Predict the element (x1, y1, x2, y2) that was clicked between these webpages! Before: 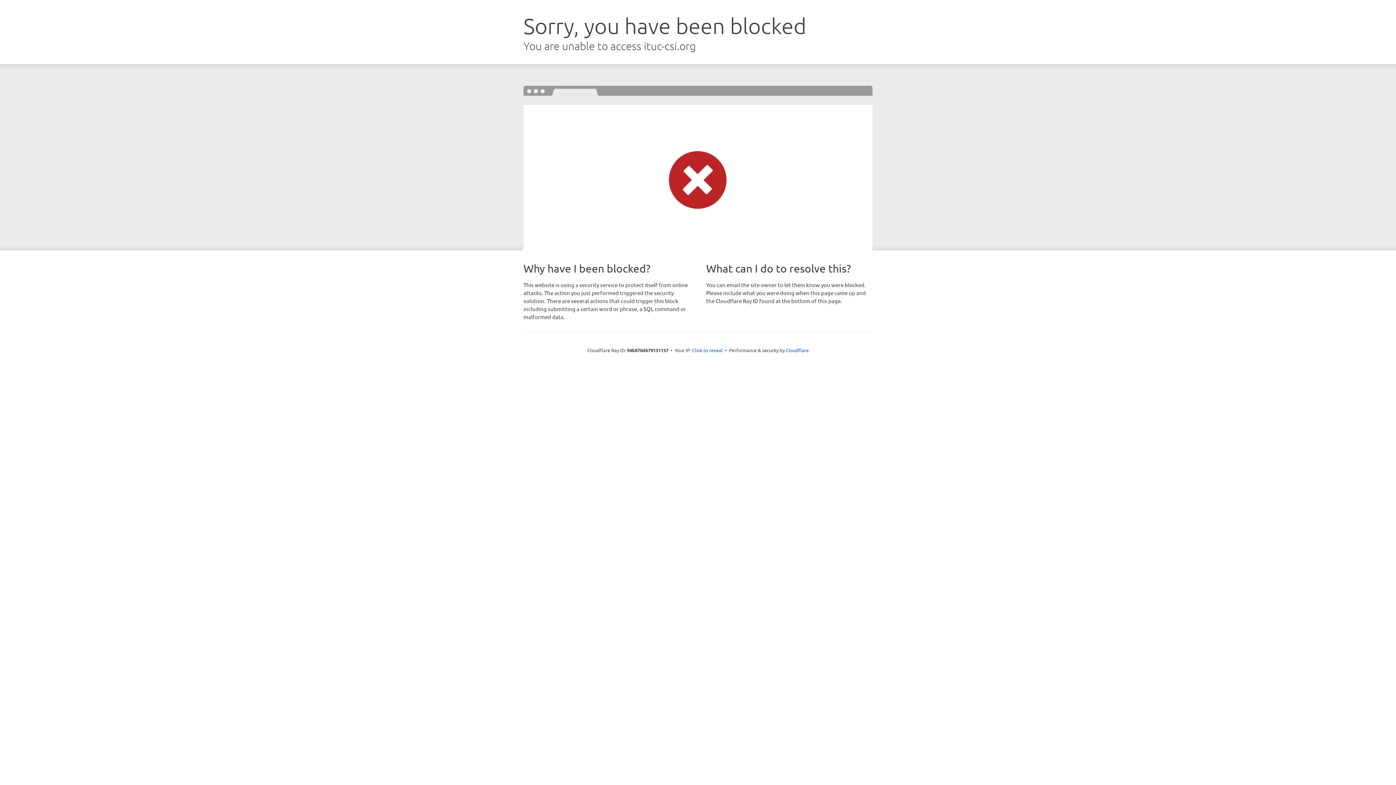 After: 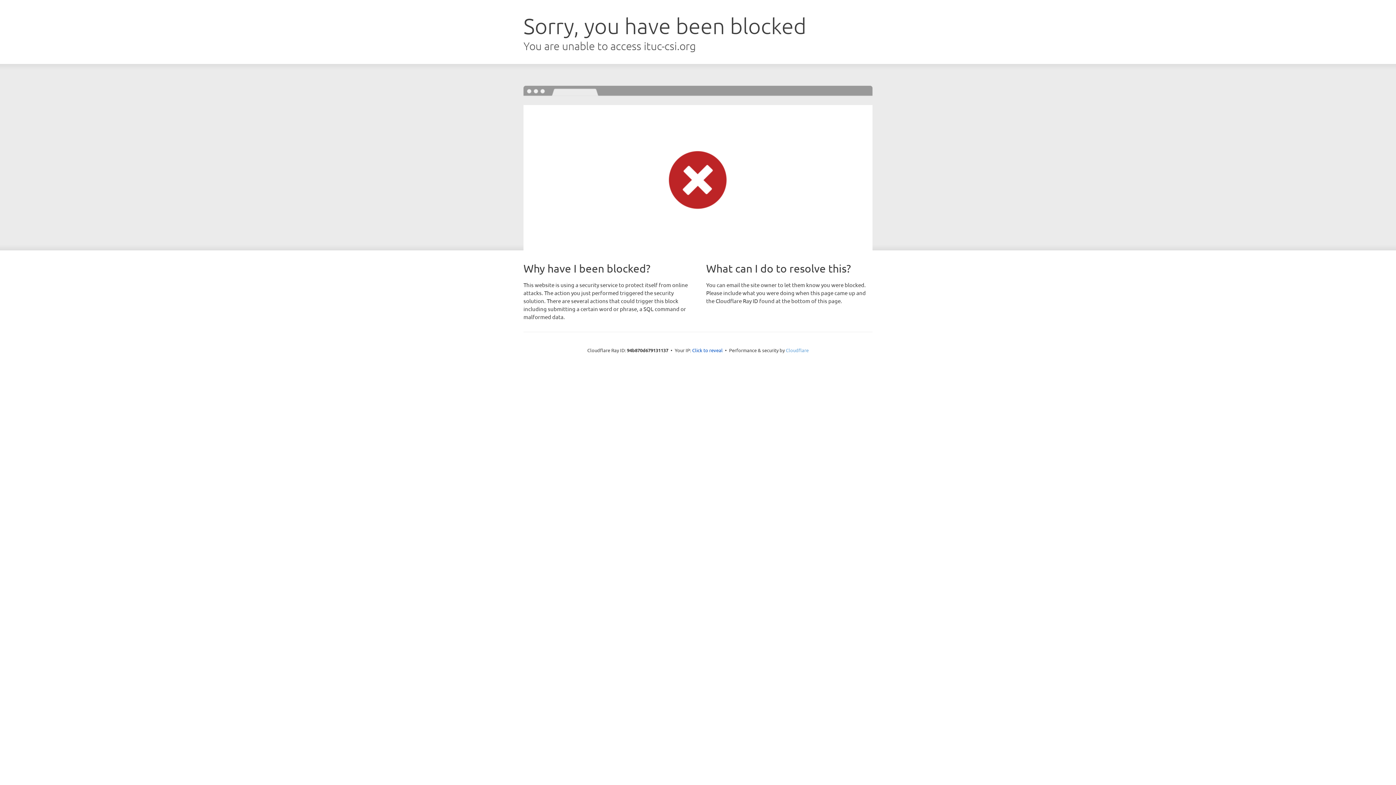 Action: bbox: (786, 347, 808, 353) label: Cloudflare